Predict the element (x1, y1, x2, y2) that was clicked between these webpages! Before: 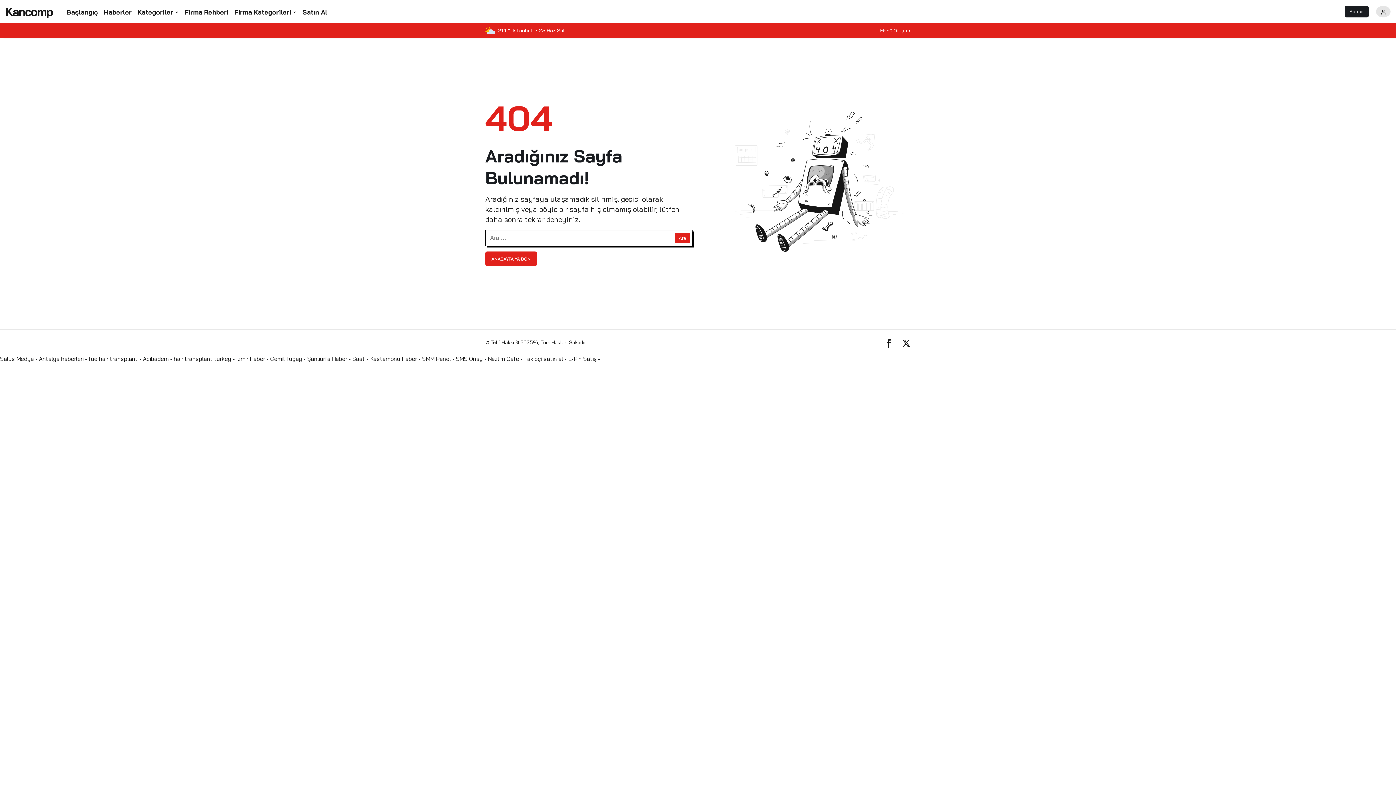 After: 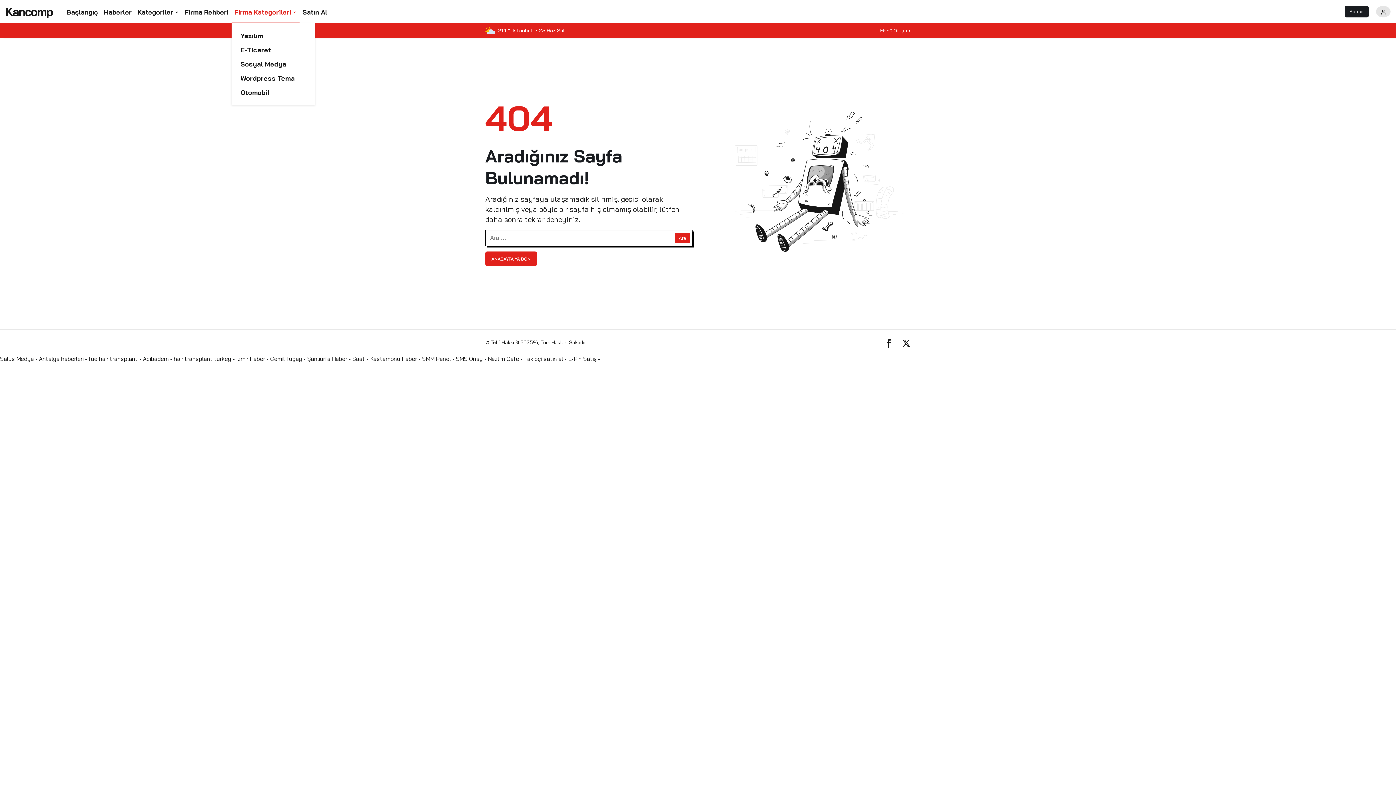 Action: label: Firma Kategorileri bbox: (231, 0, 299, 23)